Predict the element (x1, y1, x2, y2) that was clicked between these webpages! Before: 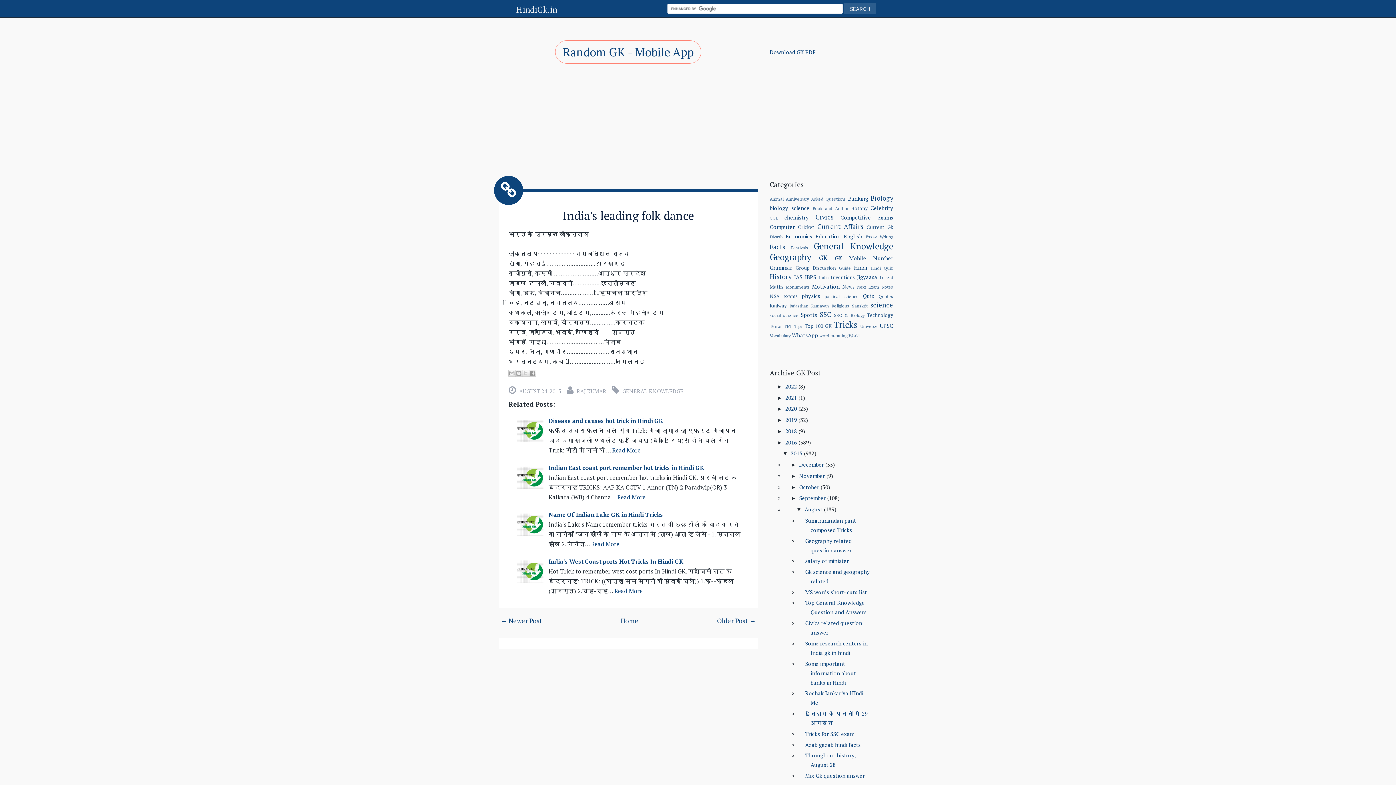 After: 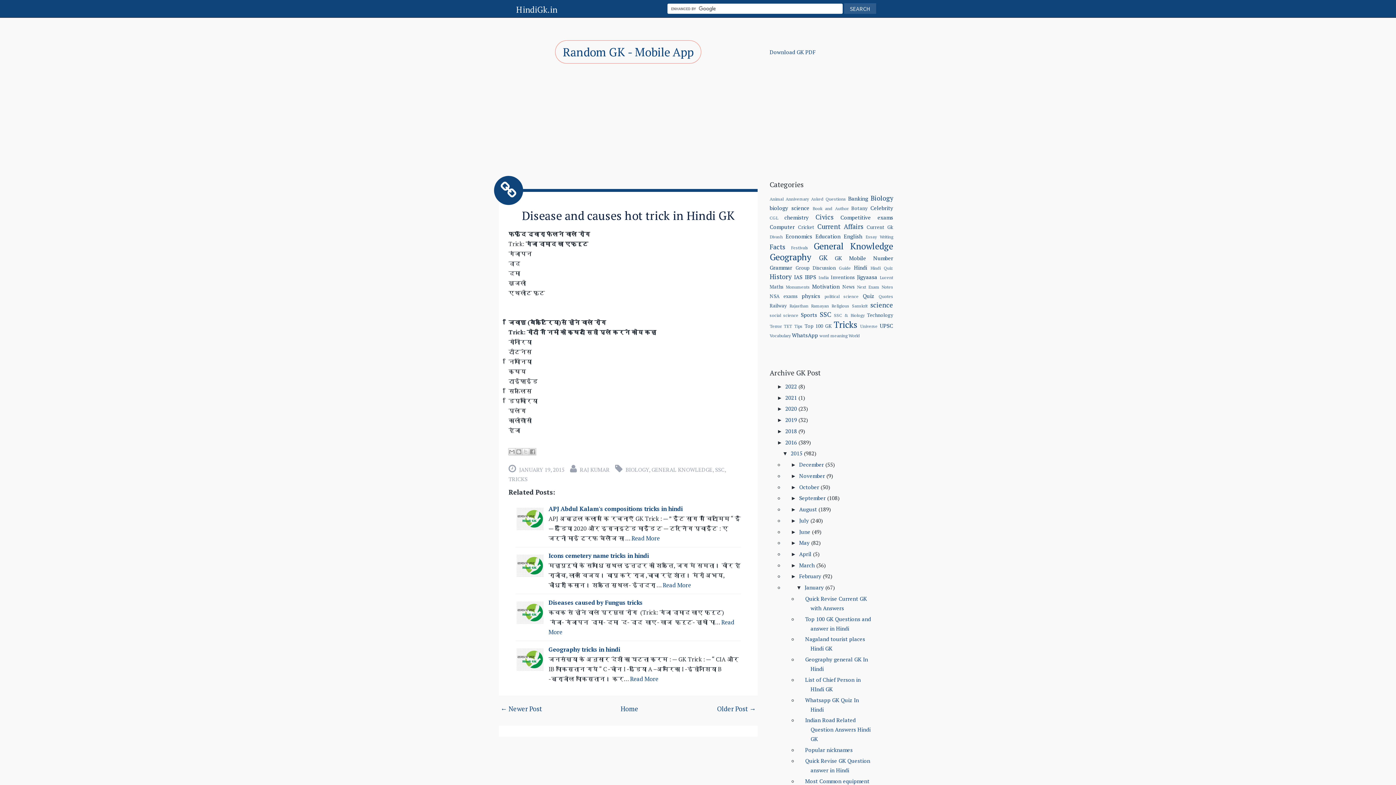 Action: label: Disease and causes hot trick in Hindi GK bbox: (548, 417, 663, 425)